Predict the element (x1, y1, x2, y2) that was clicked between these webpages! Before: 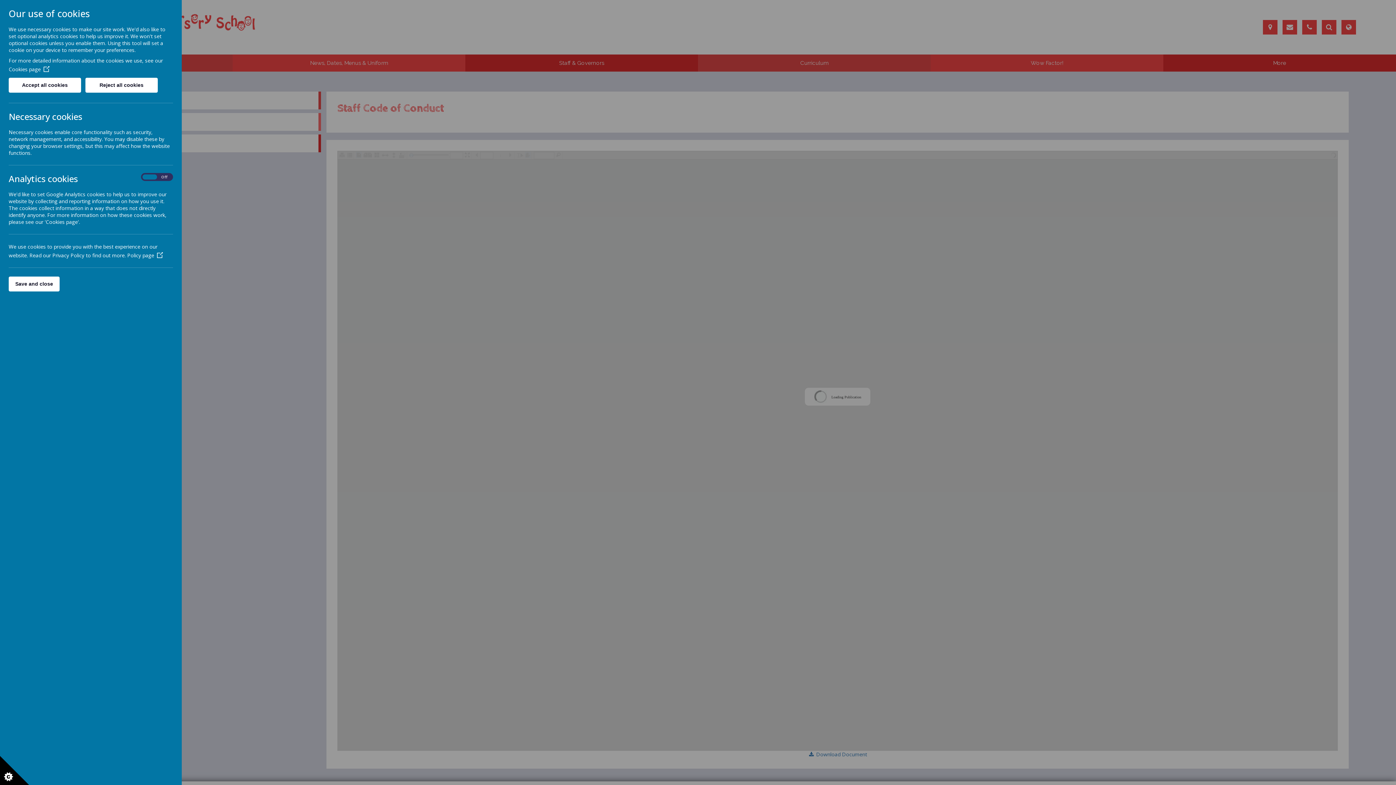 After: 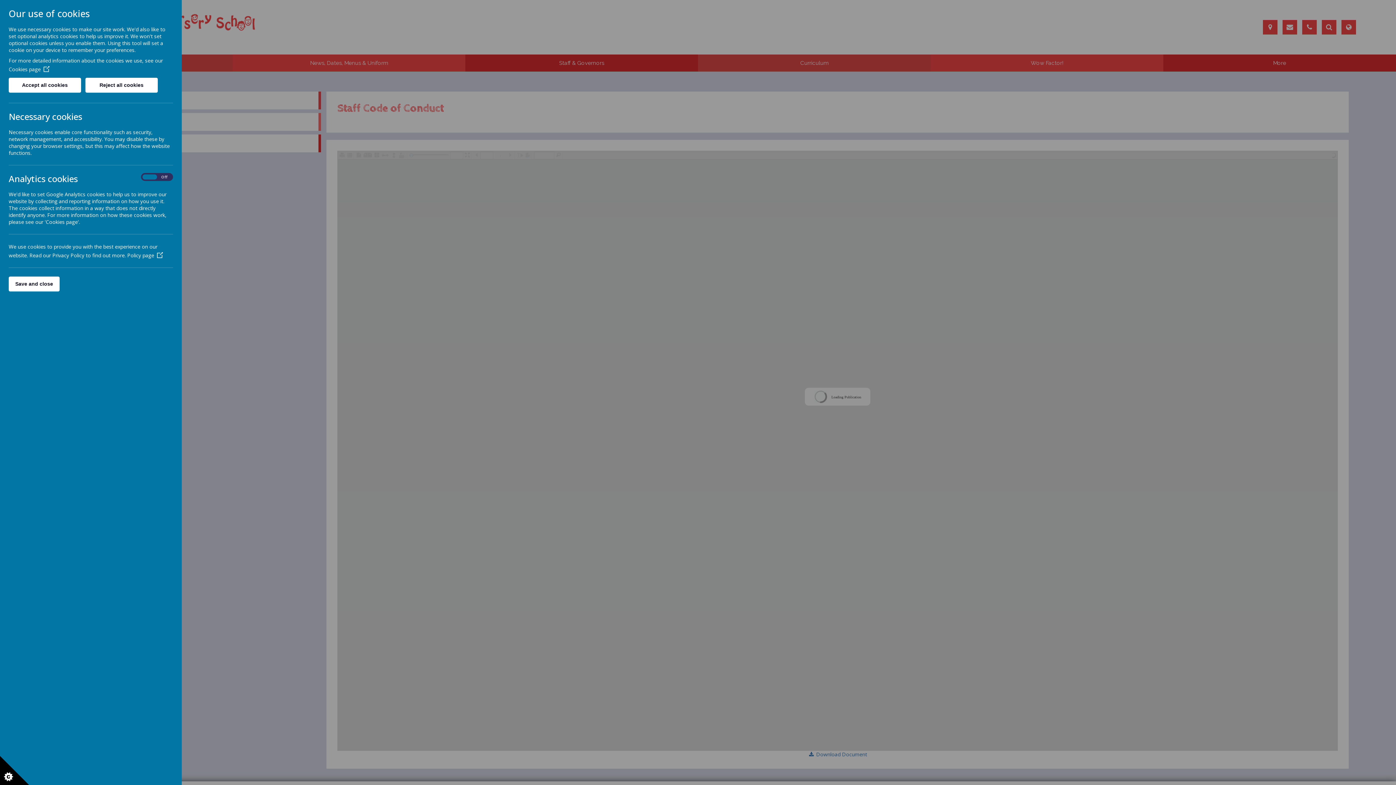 Action: label: Cookies page bbox: (8, 65, 49, 72)